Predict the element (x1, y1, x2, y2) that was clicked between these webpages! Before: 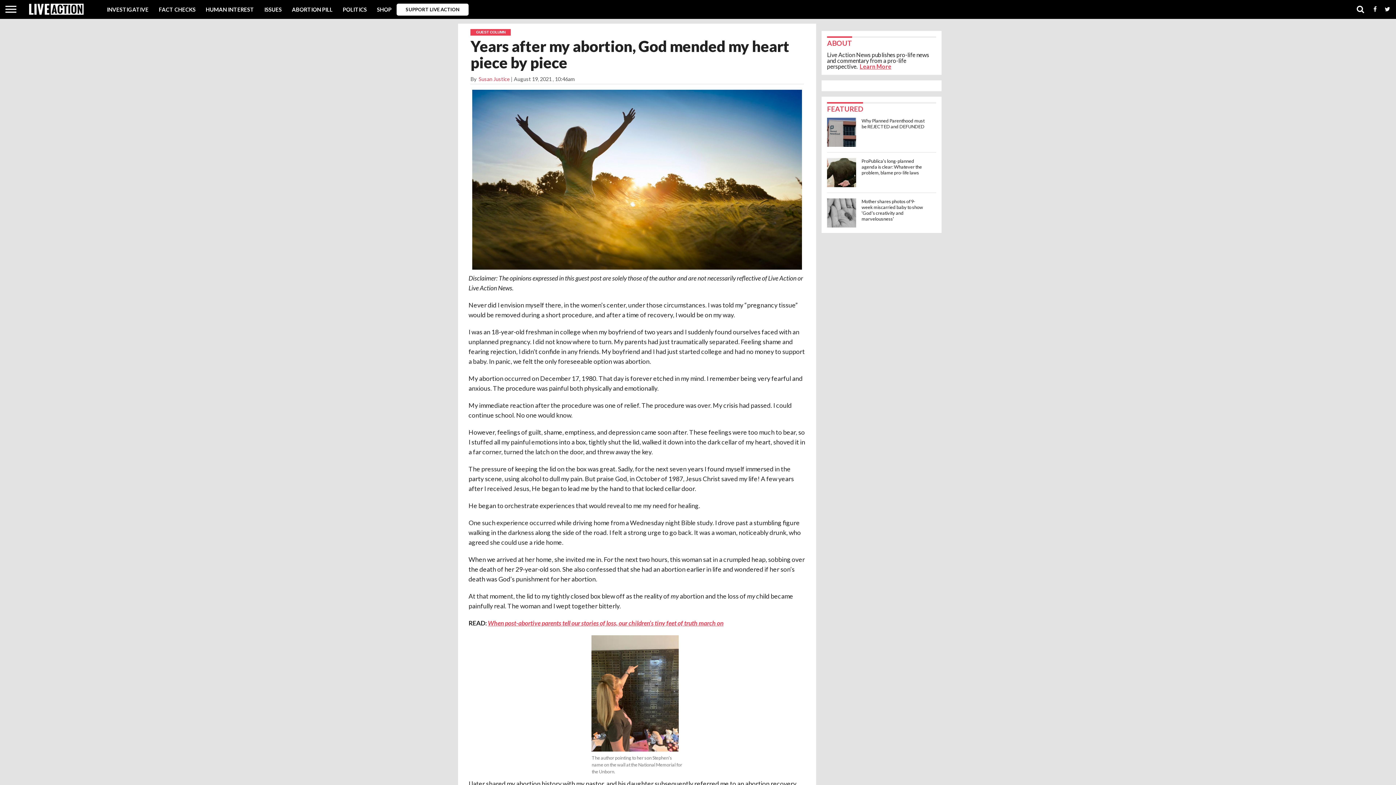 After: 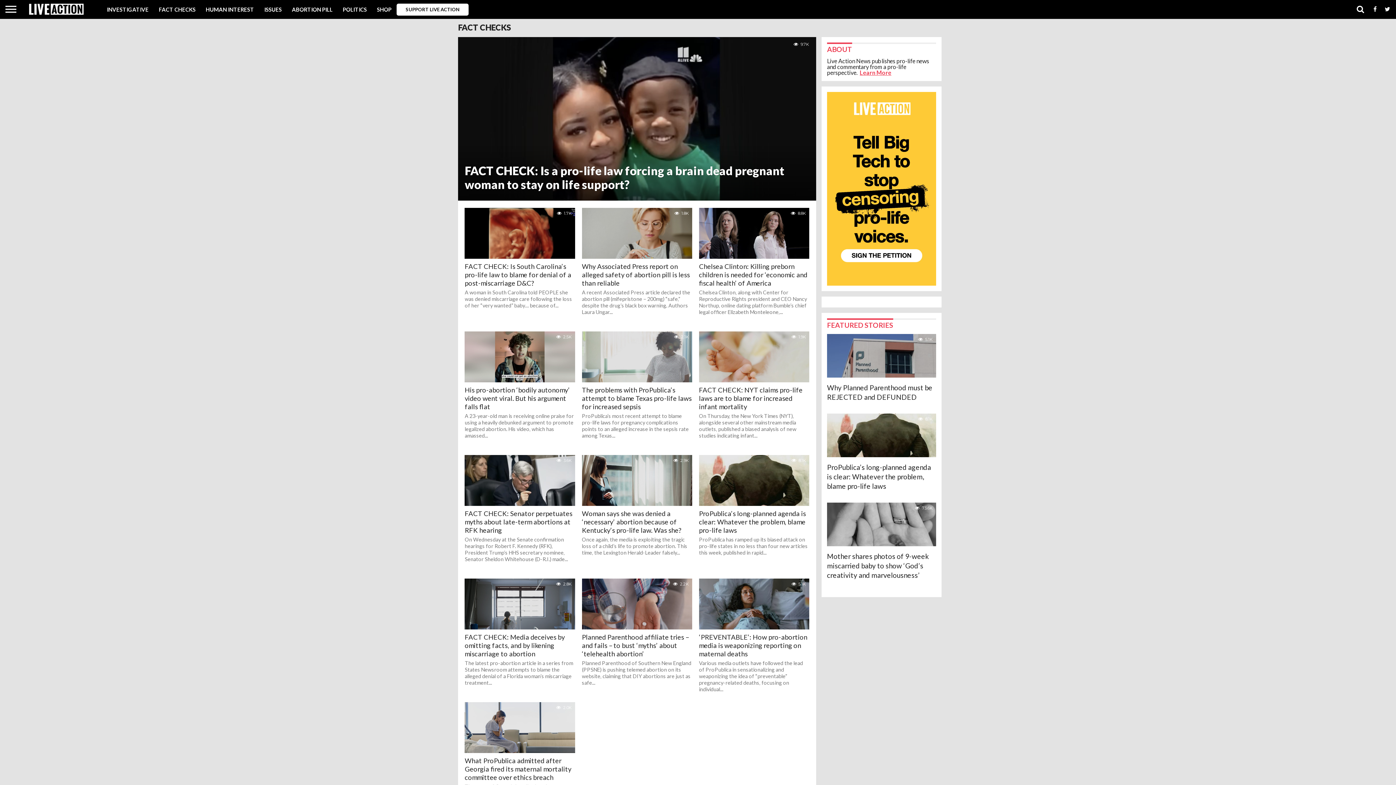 Action: bbox: (153, 0, 200, 18) label: FACT CHECKS